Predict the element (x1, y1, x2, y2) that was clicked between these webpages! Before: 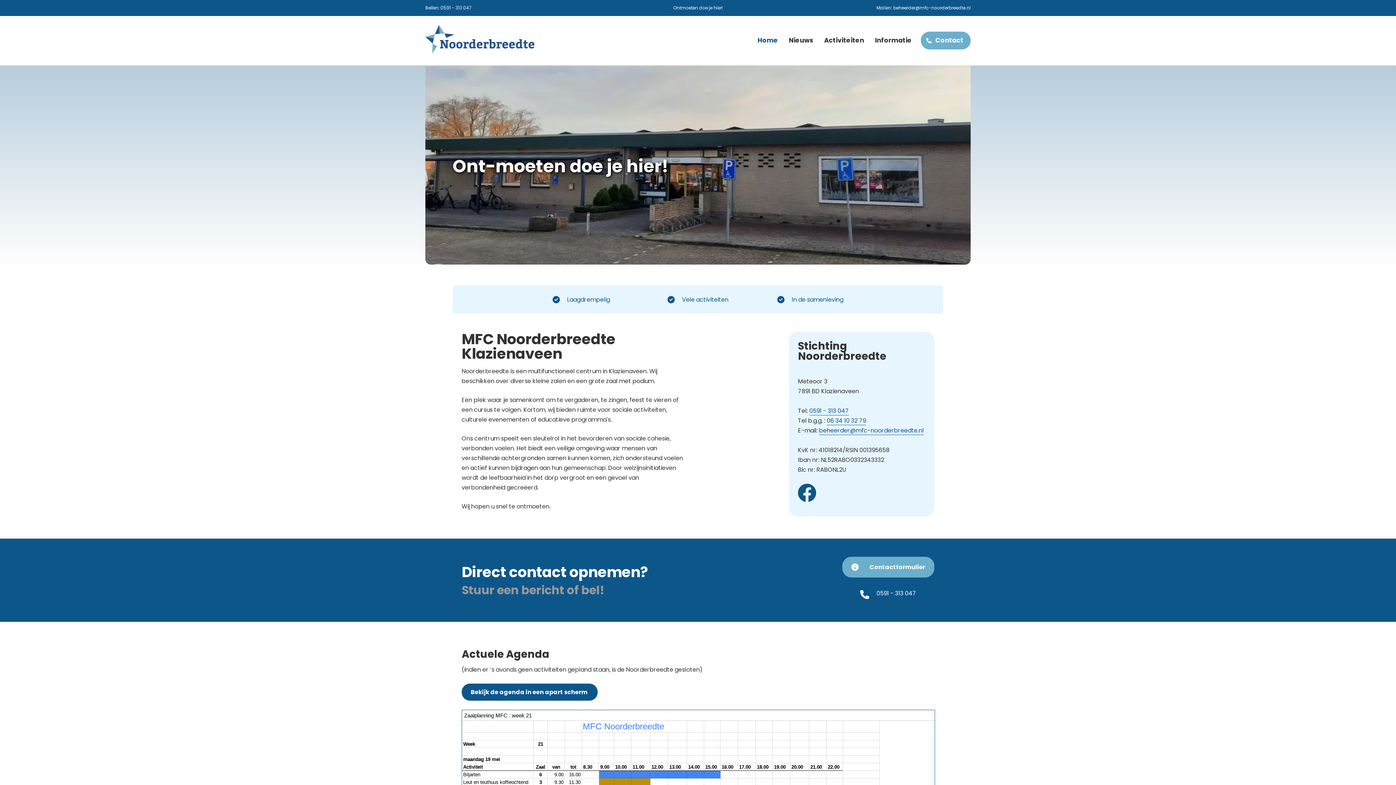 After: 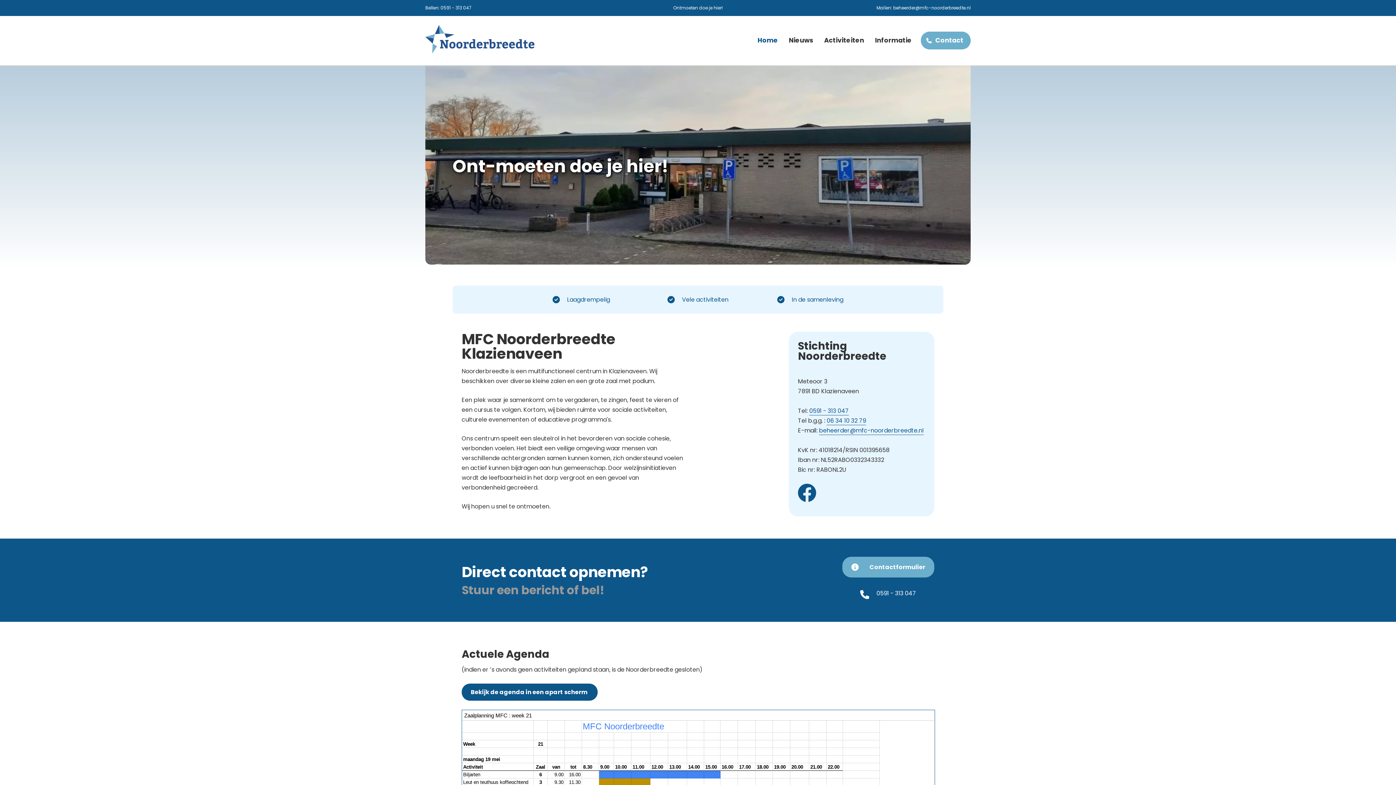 Action: label: beheerder@mfc-noorderbreedte.nl bbox: (893, 4, 970, 10)